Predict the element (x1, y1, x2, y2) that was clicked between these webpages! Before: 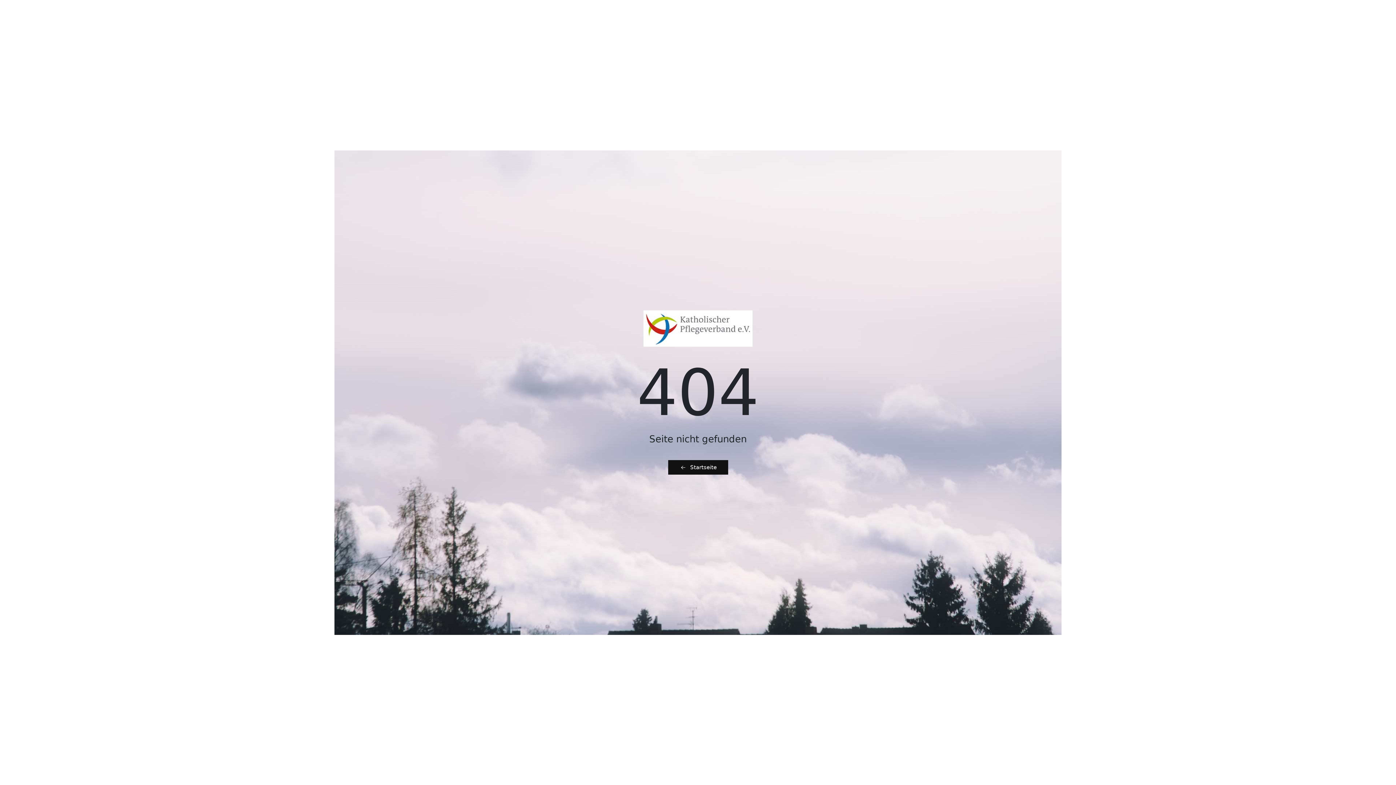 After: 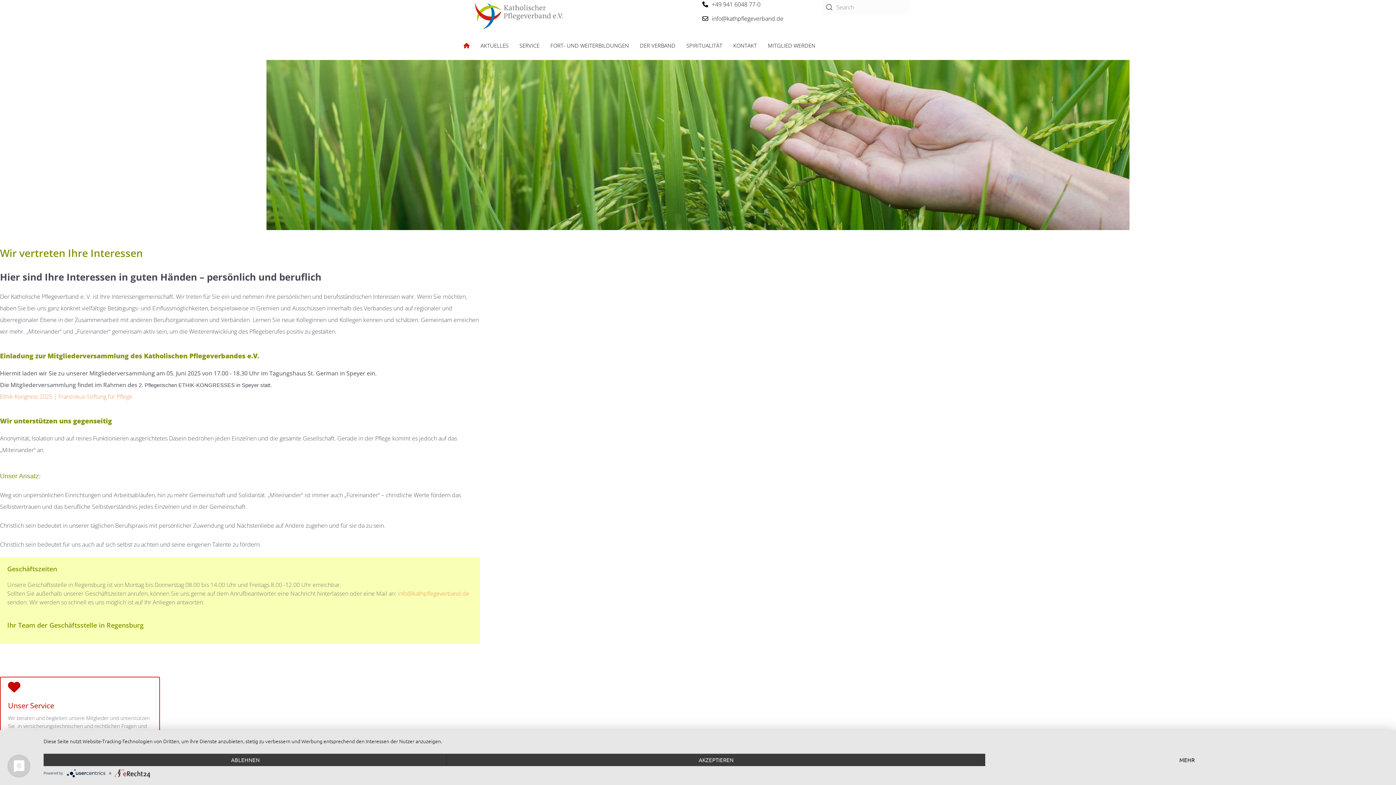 Action: bbox: (643, 324, 752, 331)